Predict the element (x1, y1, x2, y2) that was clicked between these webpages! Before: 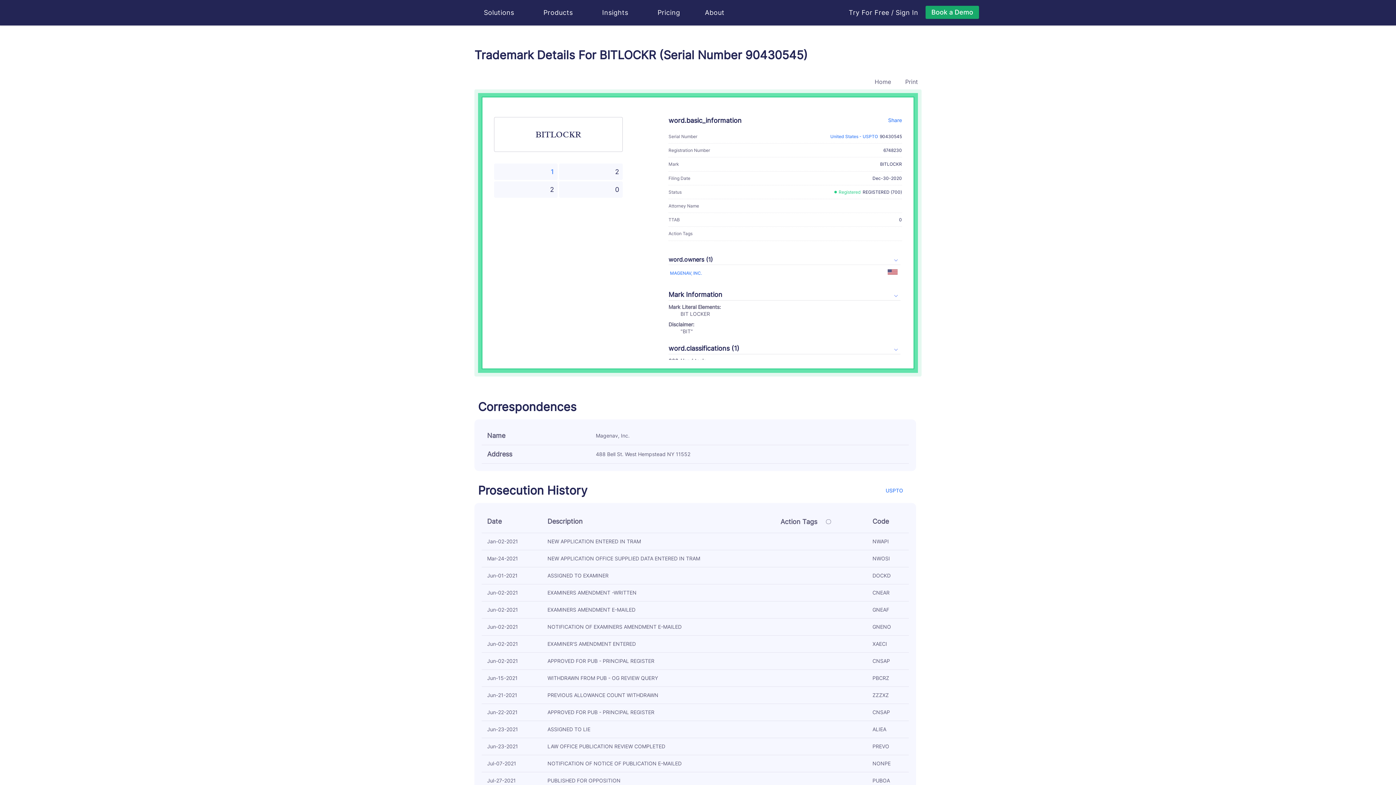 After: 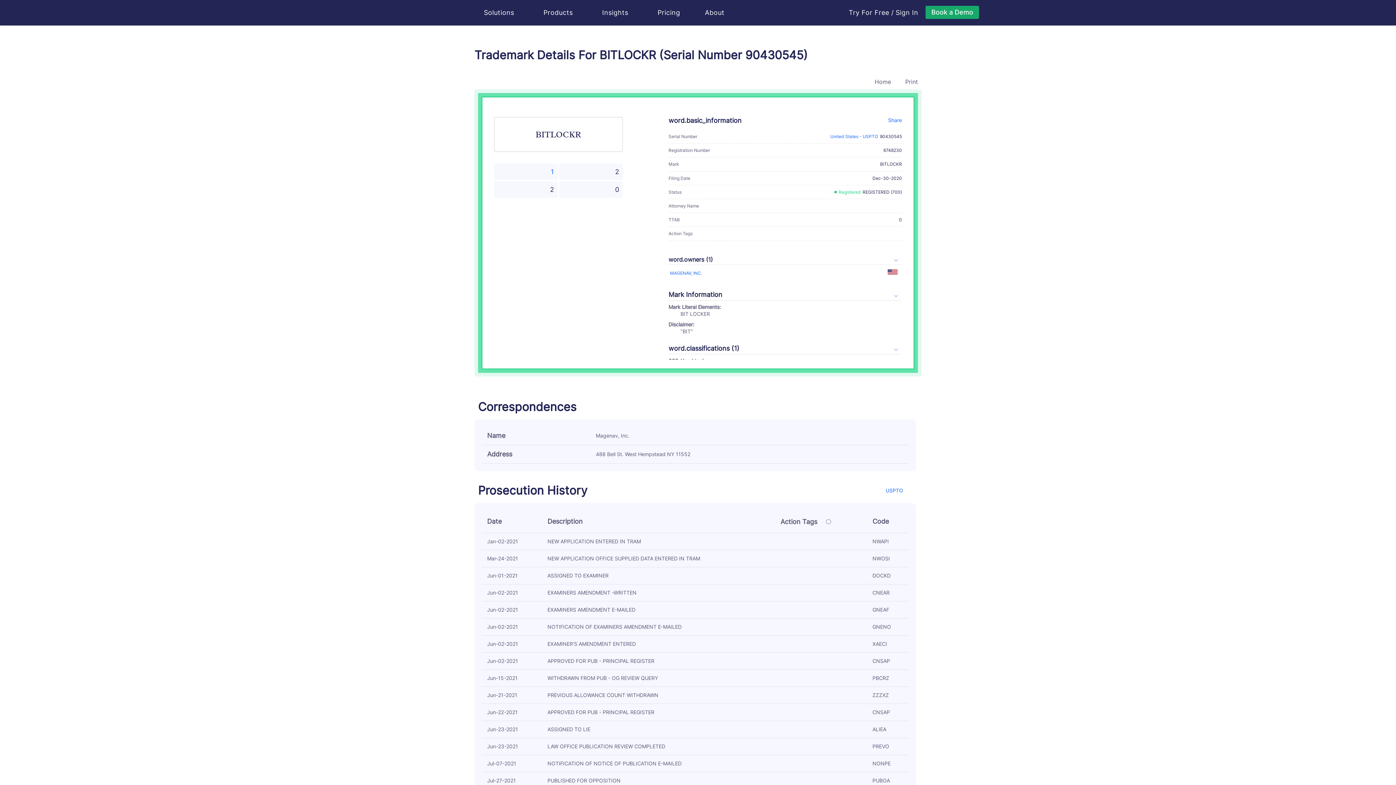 Action: label: USPTO  bbox: (885, 487, 916, 493)